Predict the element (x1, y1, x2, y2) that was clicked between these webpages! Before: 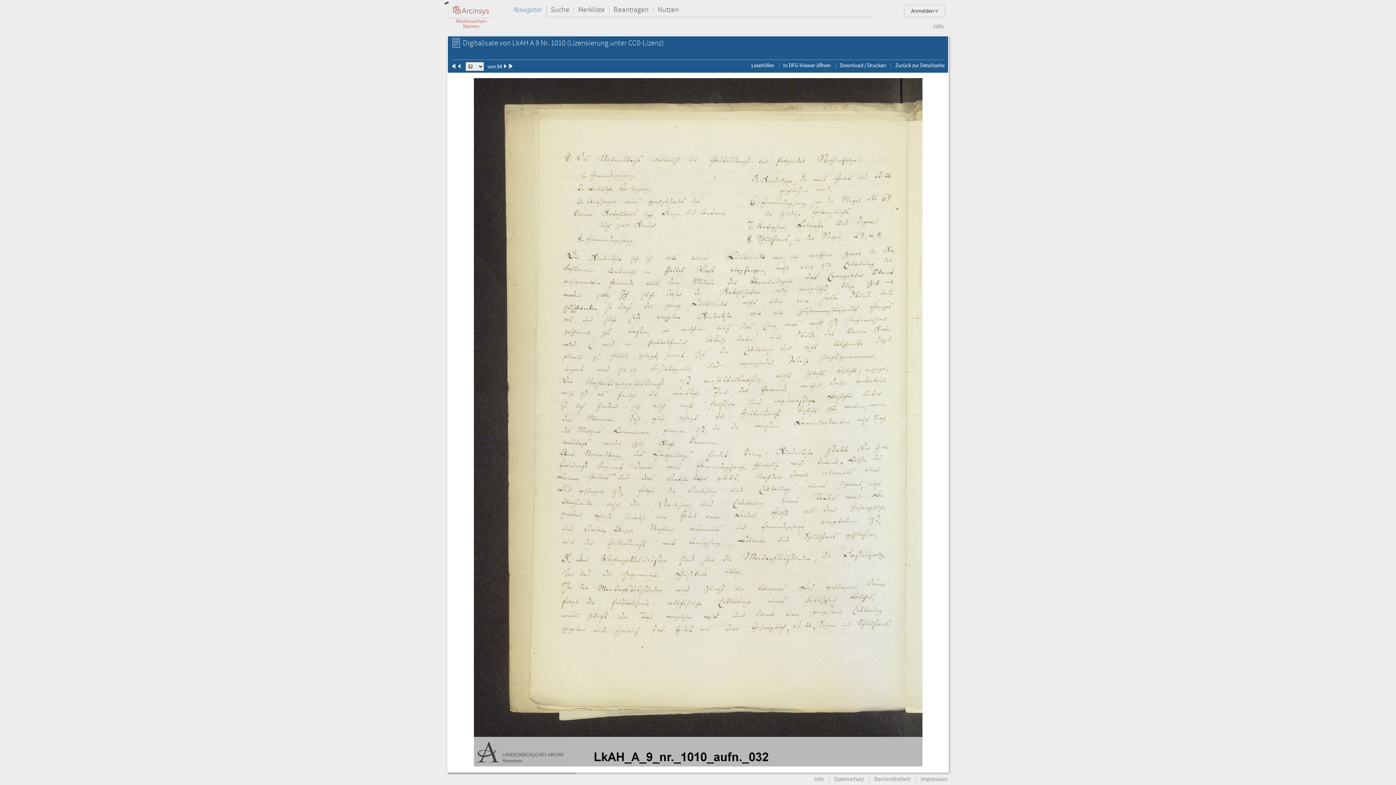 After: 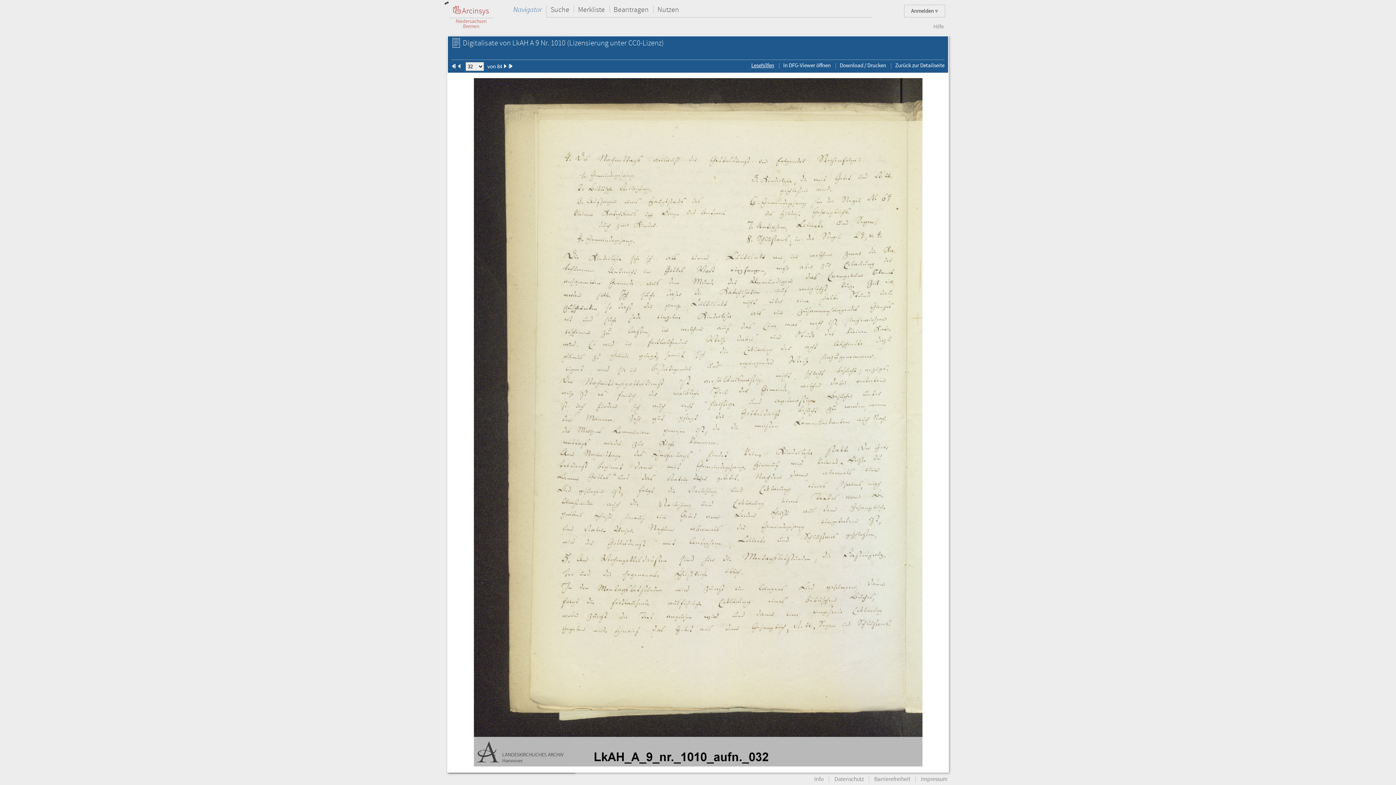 Action: label: Lesehilfen bbox: (751, 61, 774, 69)